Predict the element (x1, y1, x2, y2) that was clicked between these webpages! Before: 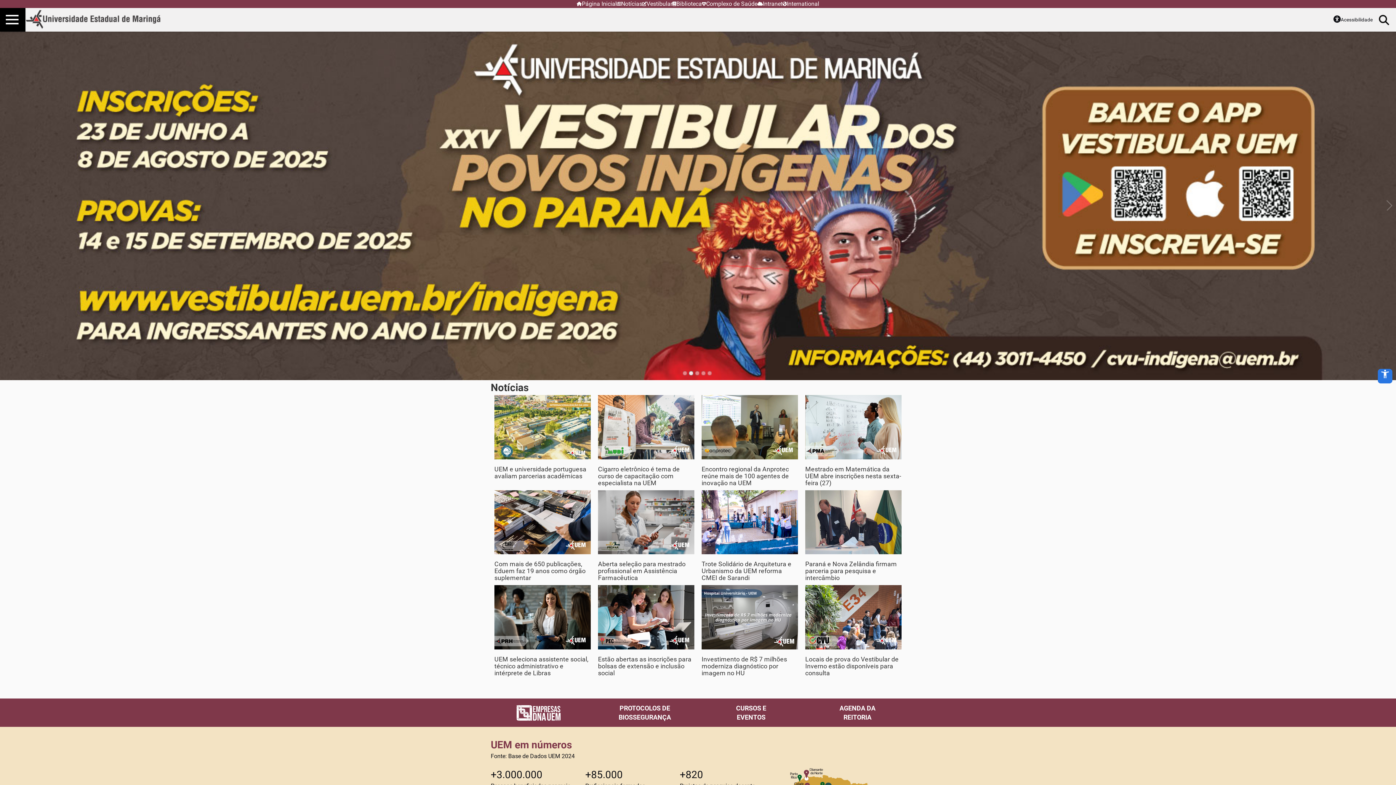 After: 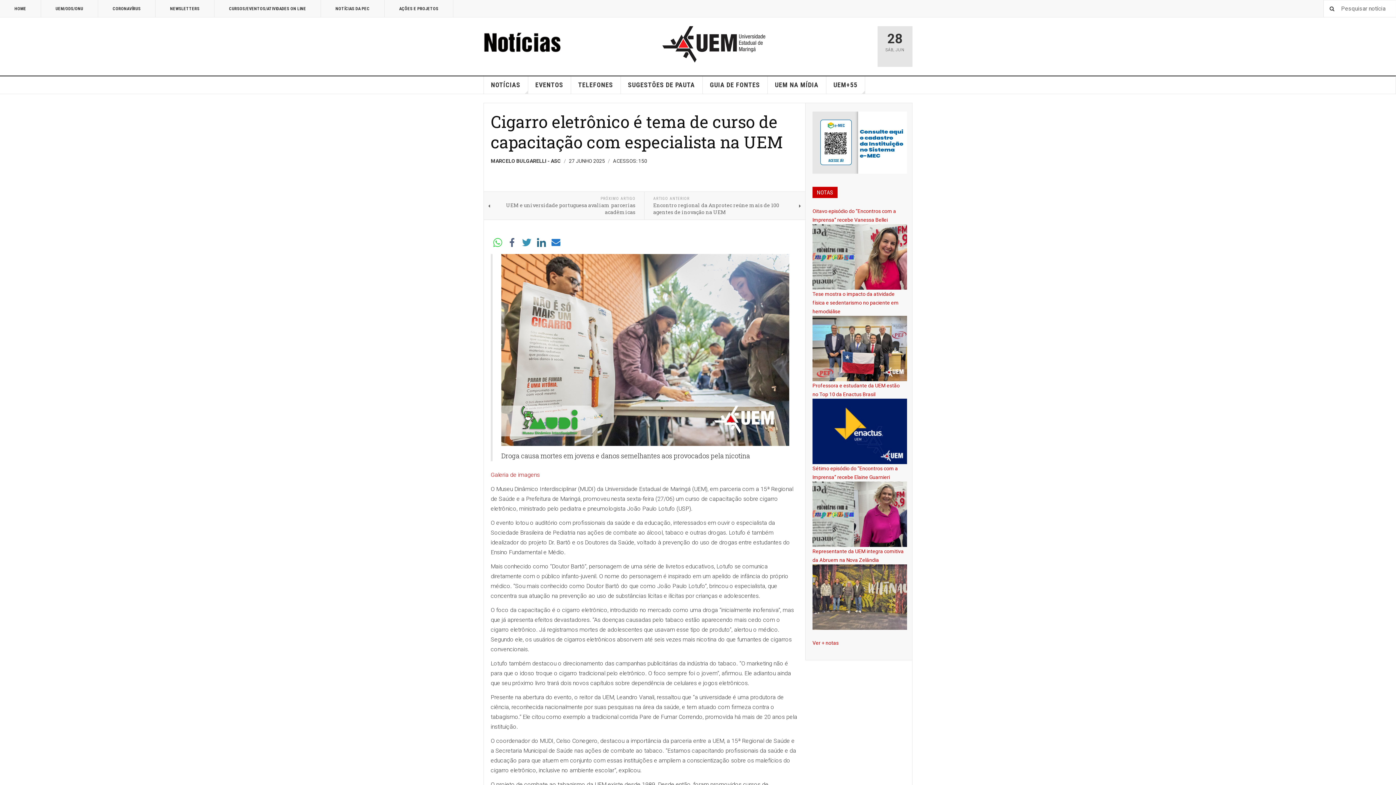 Action: bbox: (598, 424, 694, 431)